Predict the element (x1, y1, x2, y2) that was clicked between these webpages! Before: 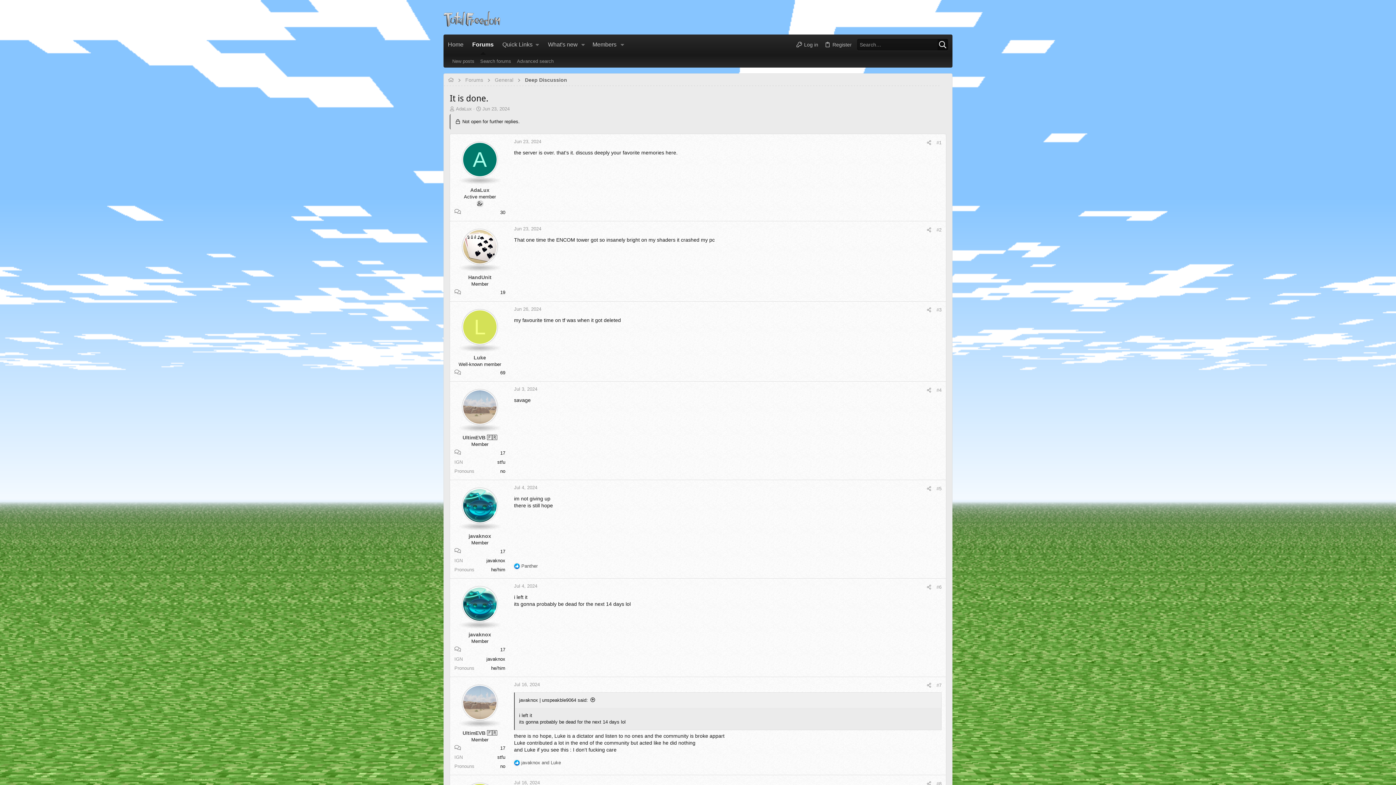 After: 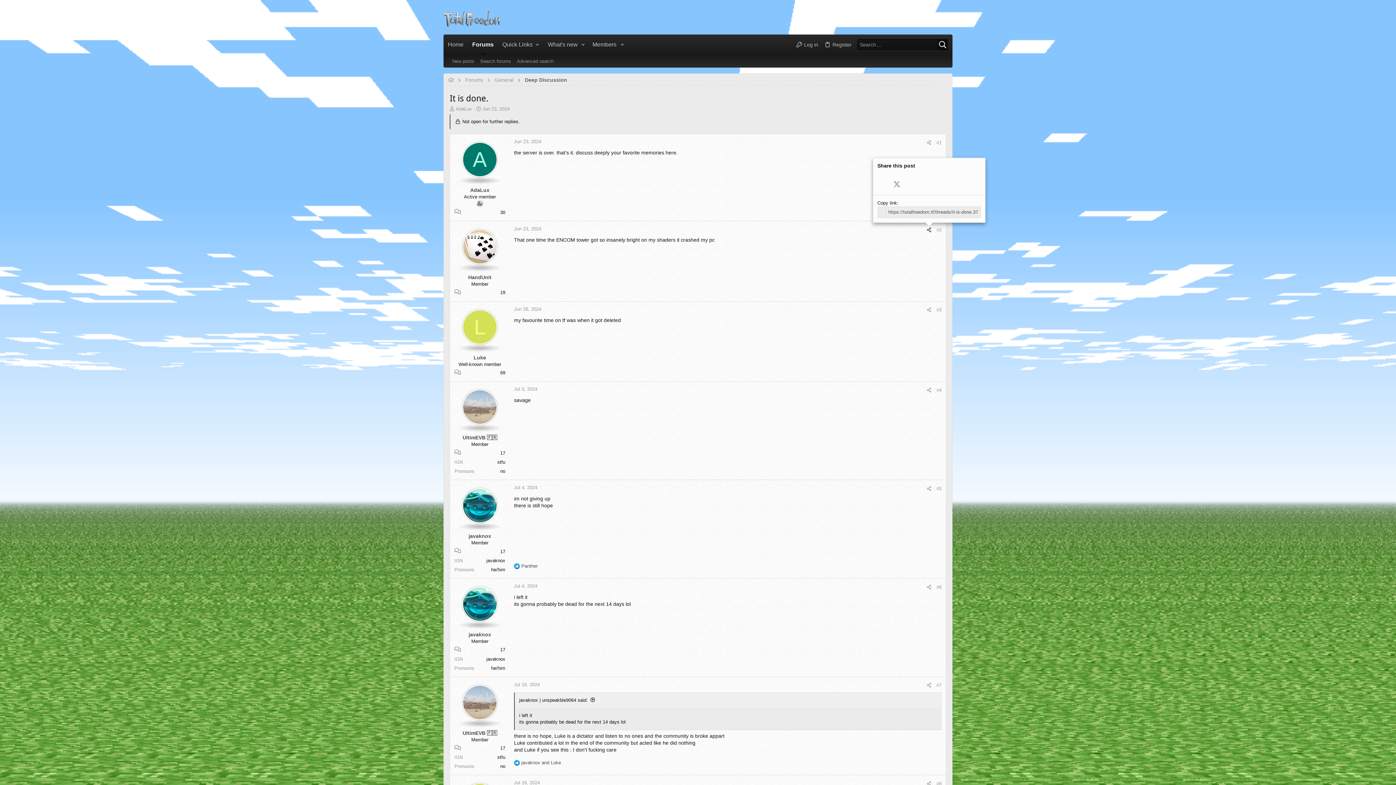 Action: label: Share bbox: (924, 226, 934, 233)